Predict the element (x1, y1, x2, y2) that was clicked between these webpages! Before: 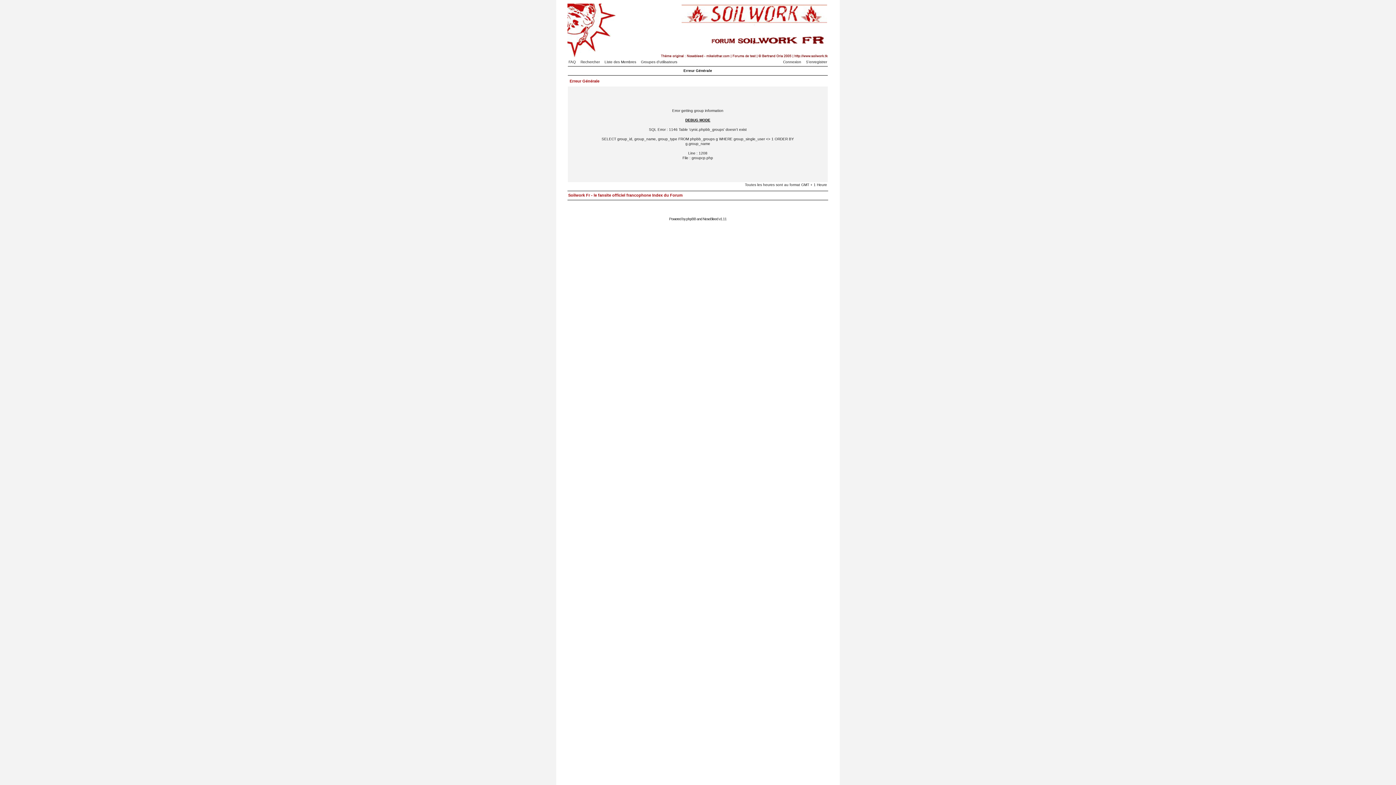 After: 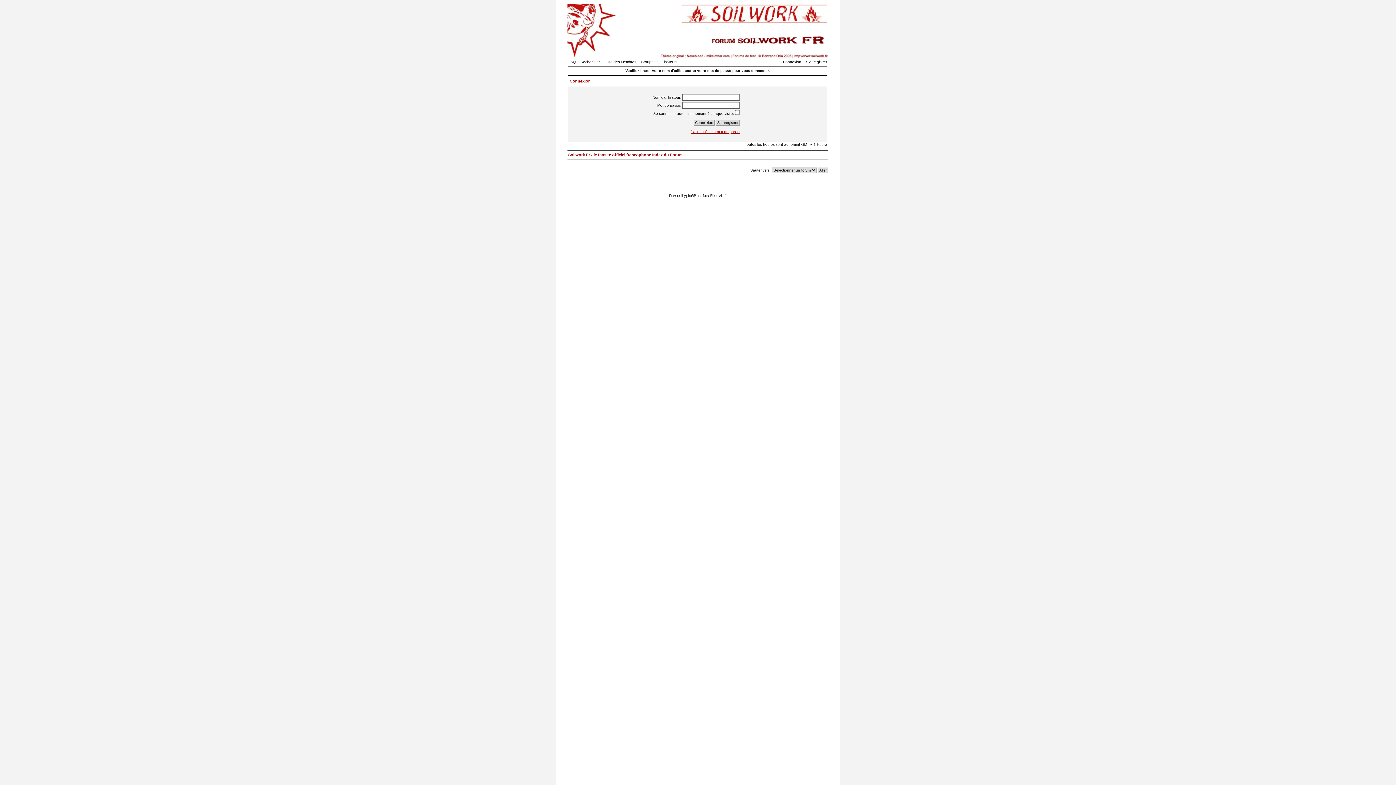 Action: bbox: (779, 60, 801, 64) label: Connexion